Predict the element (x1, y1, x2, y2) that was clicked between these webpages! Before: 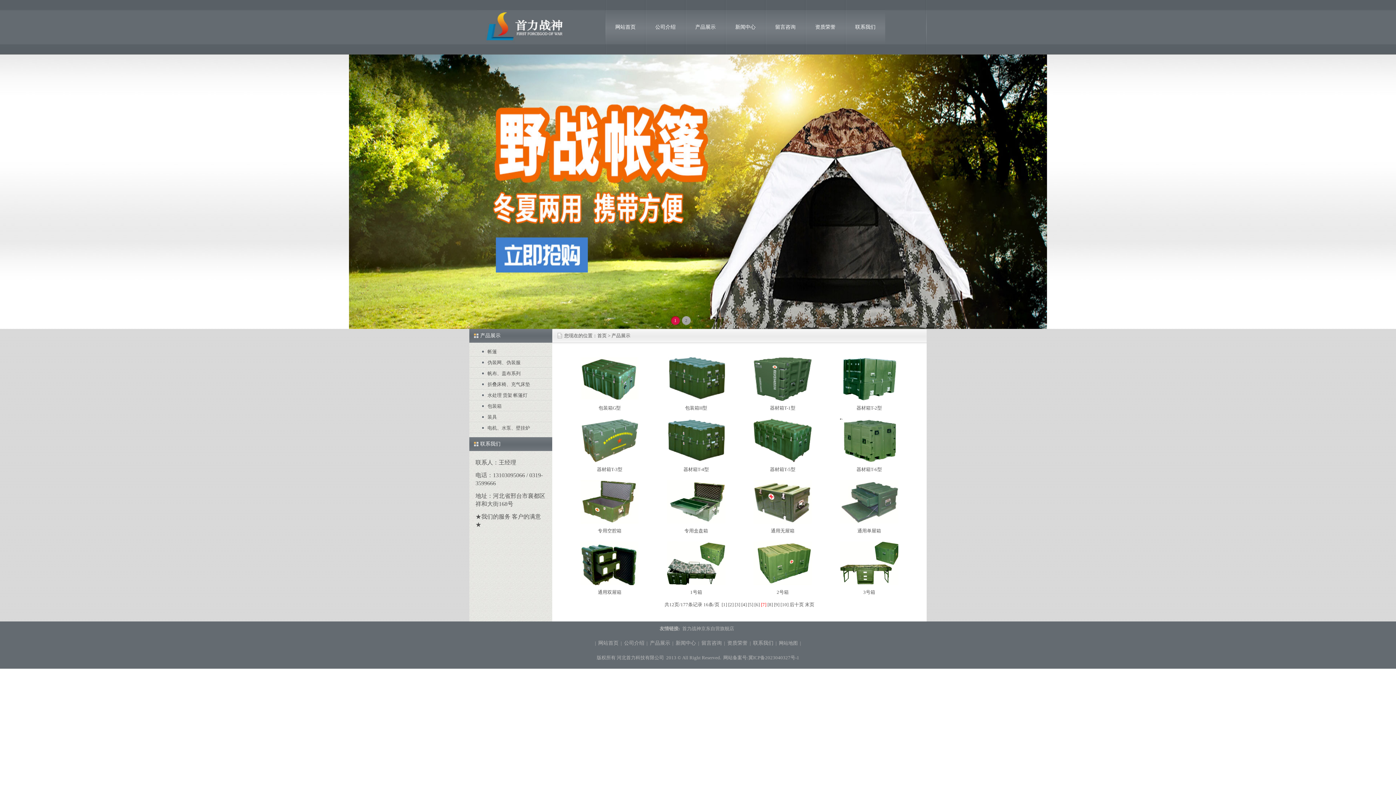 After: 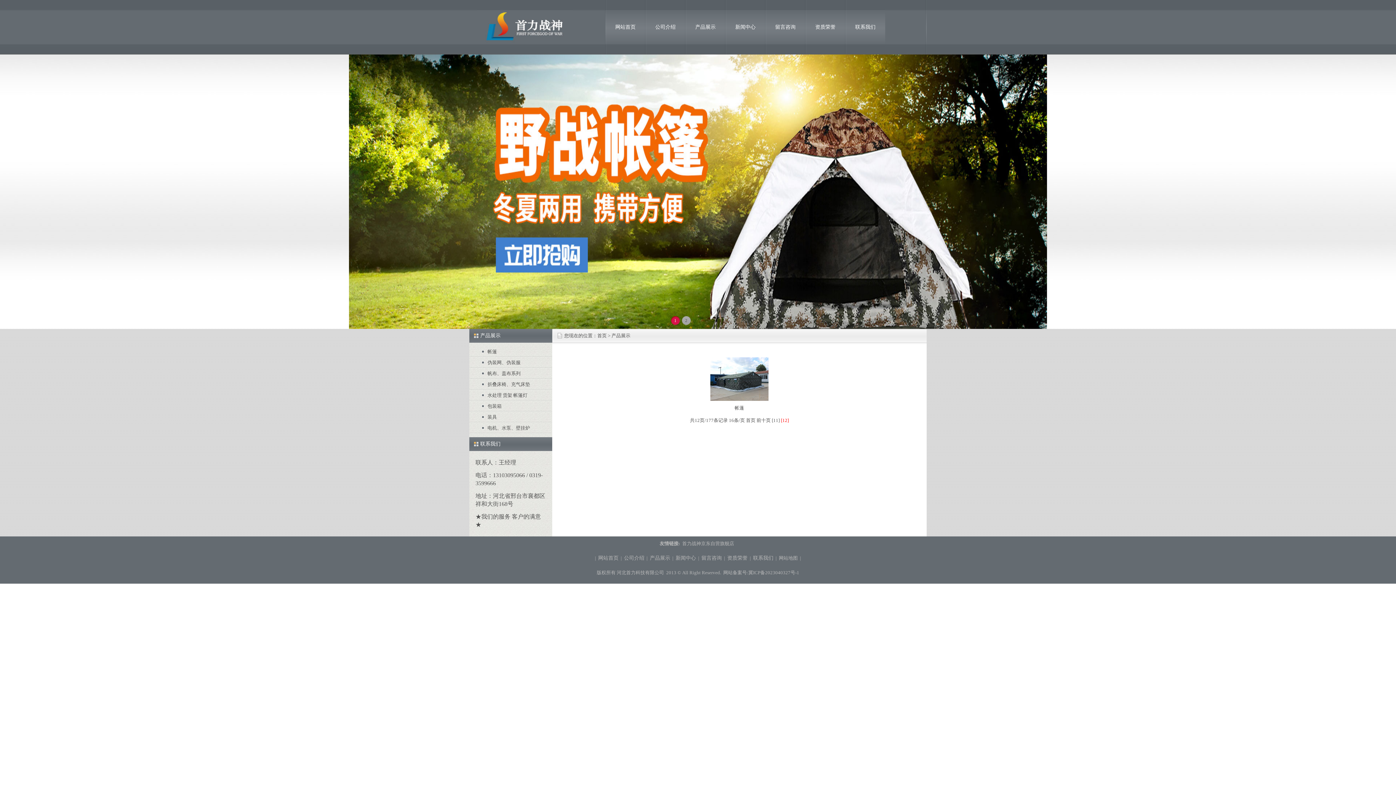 Action: bbox: (805, 602, 814, 607) label: 末页